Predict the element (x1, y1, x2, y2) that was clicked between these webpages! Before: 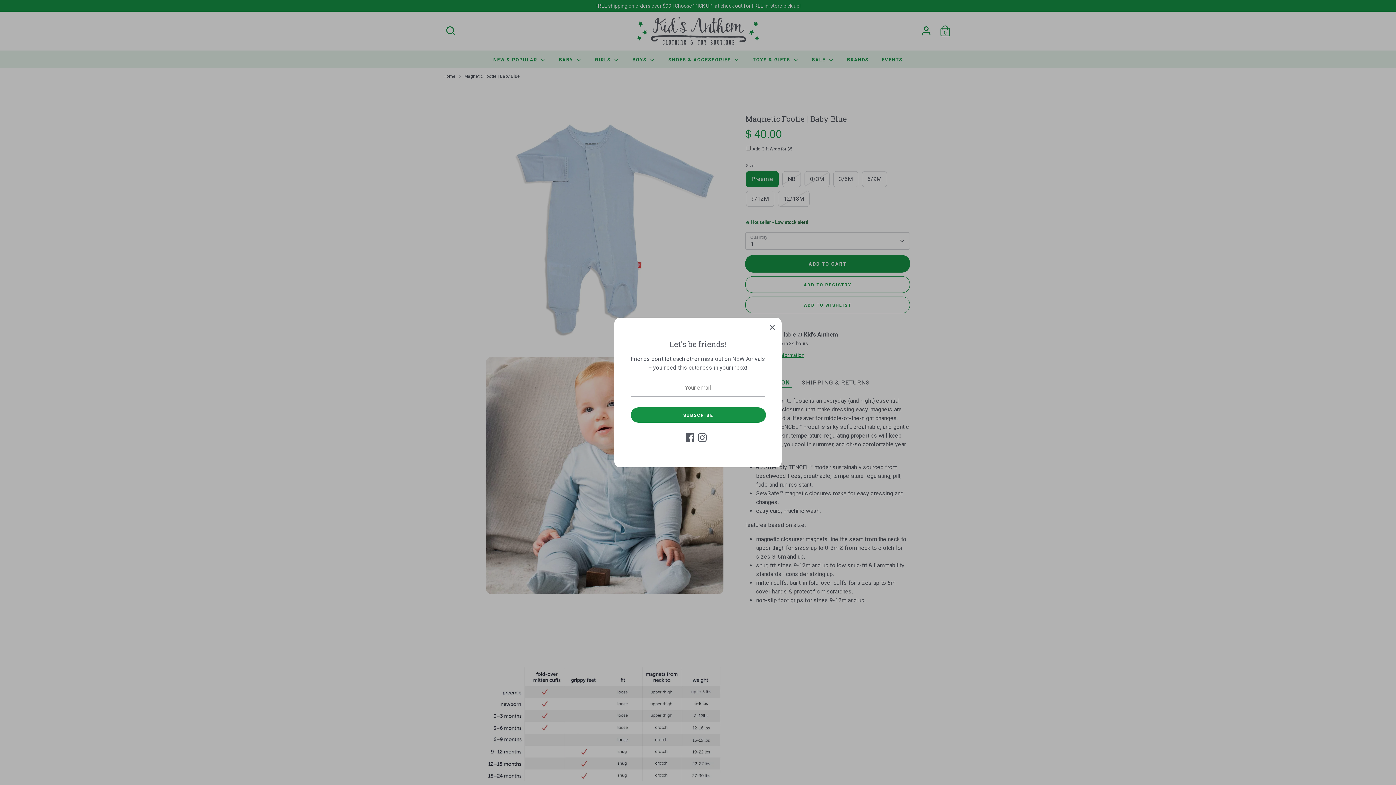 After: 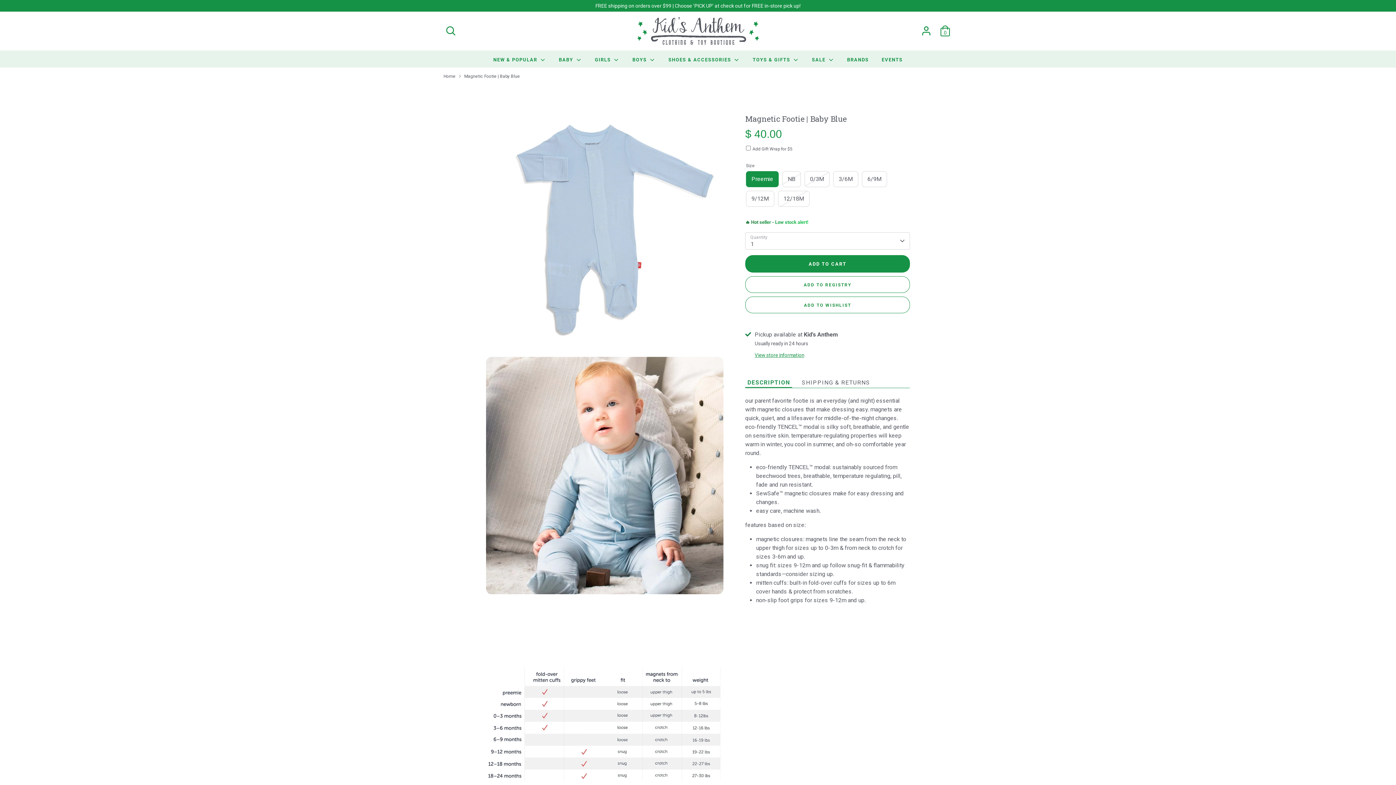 Action: label: Close bbox: (764, 319, 780, 335)